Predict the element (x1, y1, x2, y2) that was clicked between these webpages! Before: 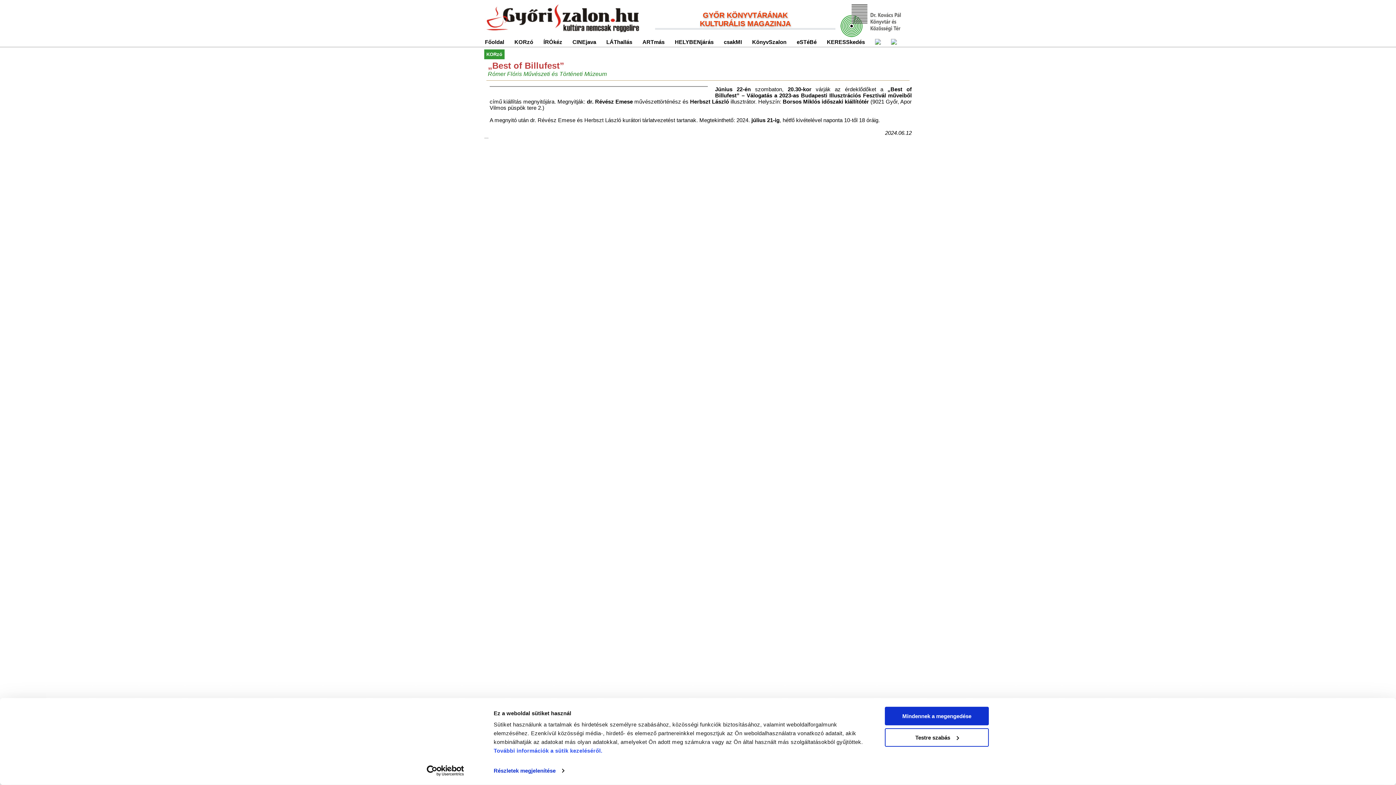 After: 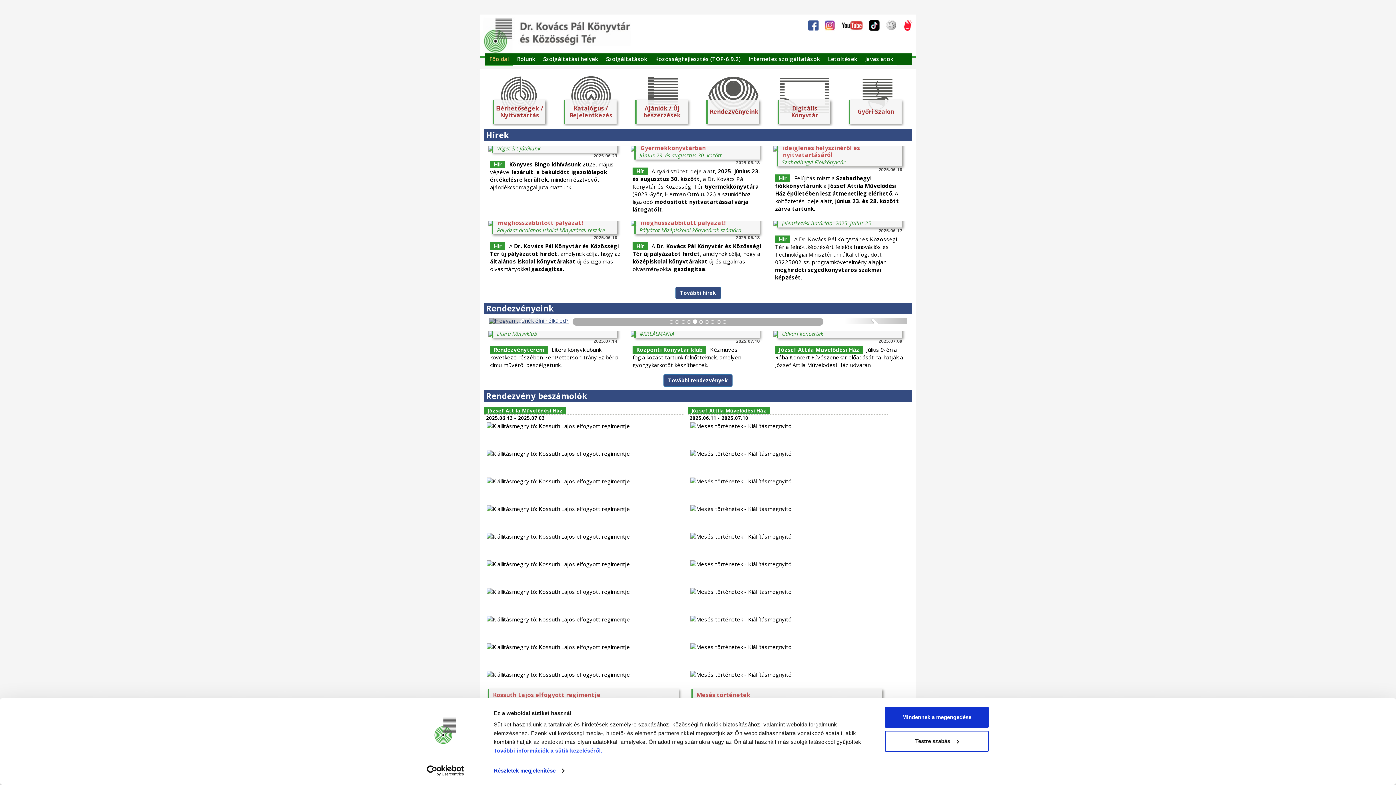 Action: bbox: (837, 4, 906, 37)